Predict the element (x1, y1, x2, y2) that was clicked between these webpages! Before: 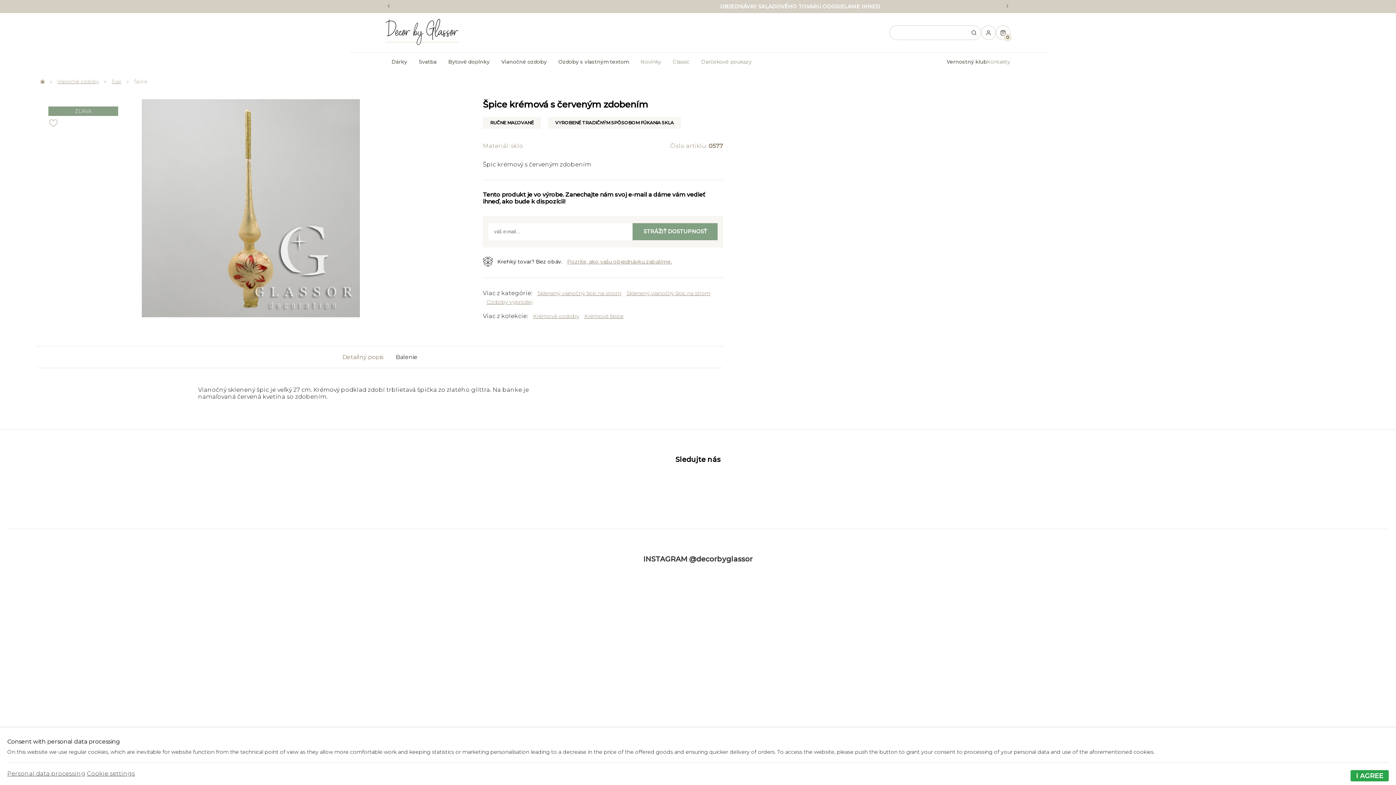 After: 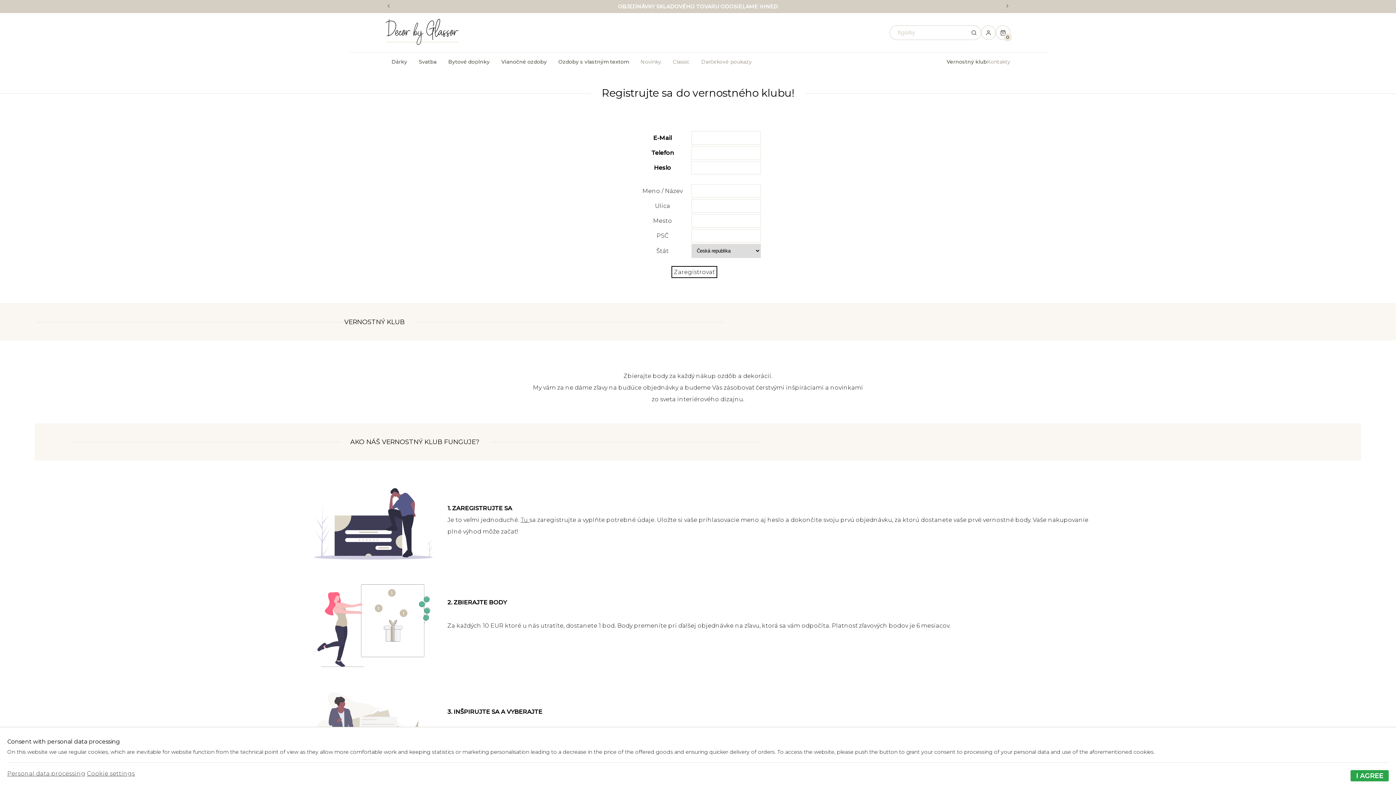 Action: label: Vernostný klub bbox: (946, 52, 987, 71)